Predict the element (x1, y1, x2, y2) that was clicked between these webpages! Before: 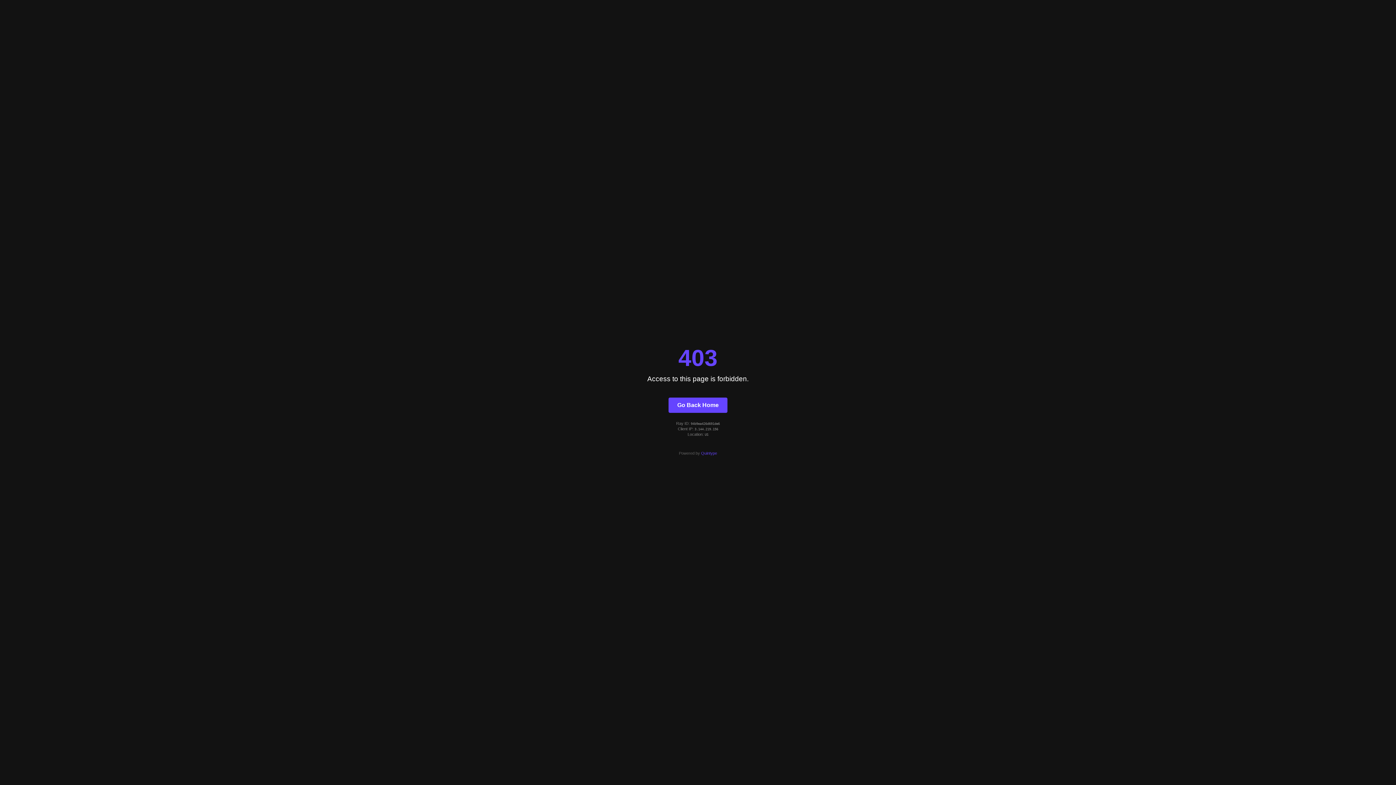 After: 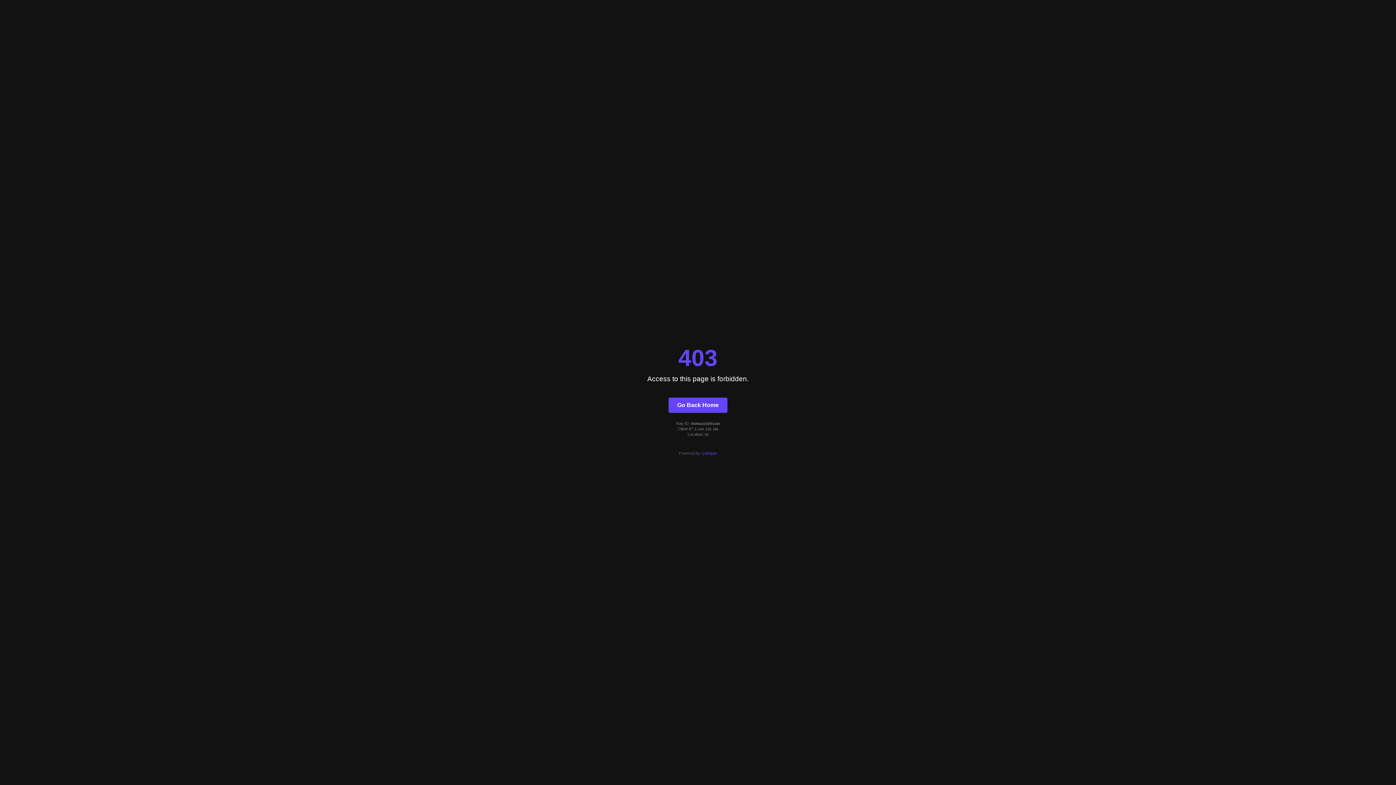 Action: label: Quintype bbox: (701, 451, 717, 455)